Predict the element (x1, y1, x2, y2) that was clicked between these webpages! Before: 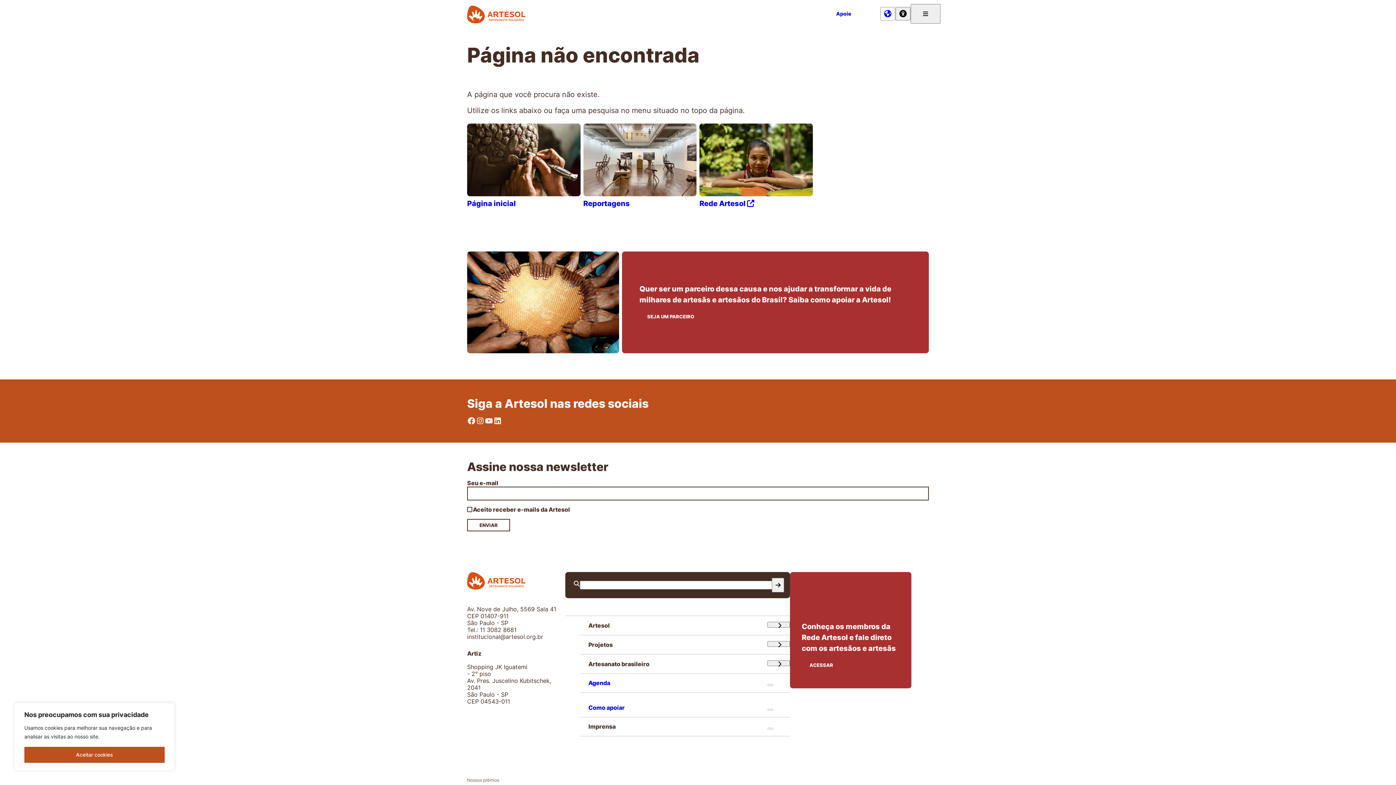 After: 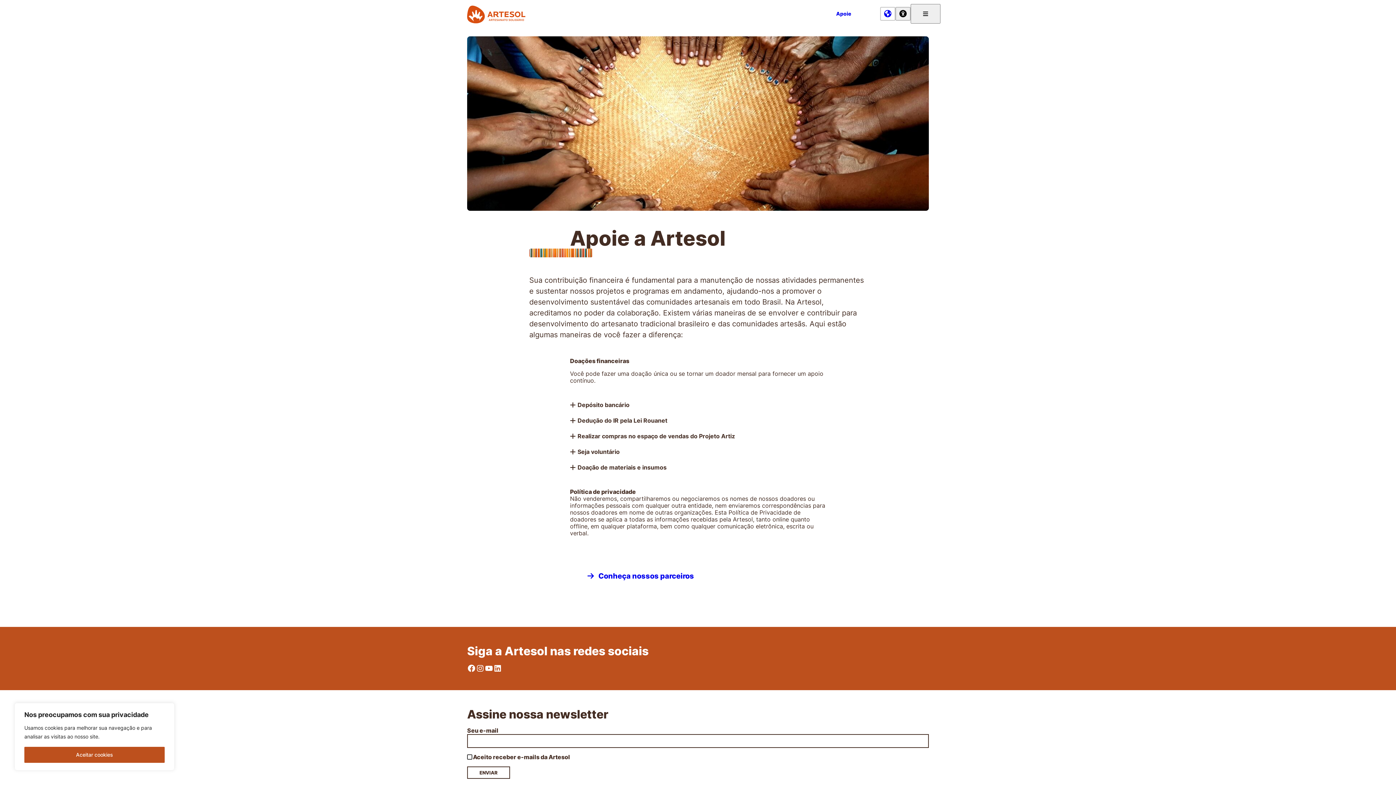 Action: label: Como apoiar bbox: (579, 704, 767, 711)